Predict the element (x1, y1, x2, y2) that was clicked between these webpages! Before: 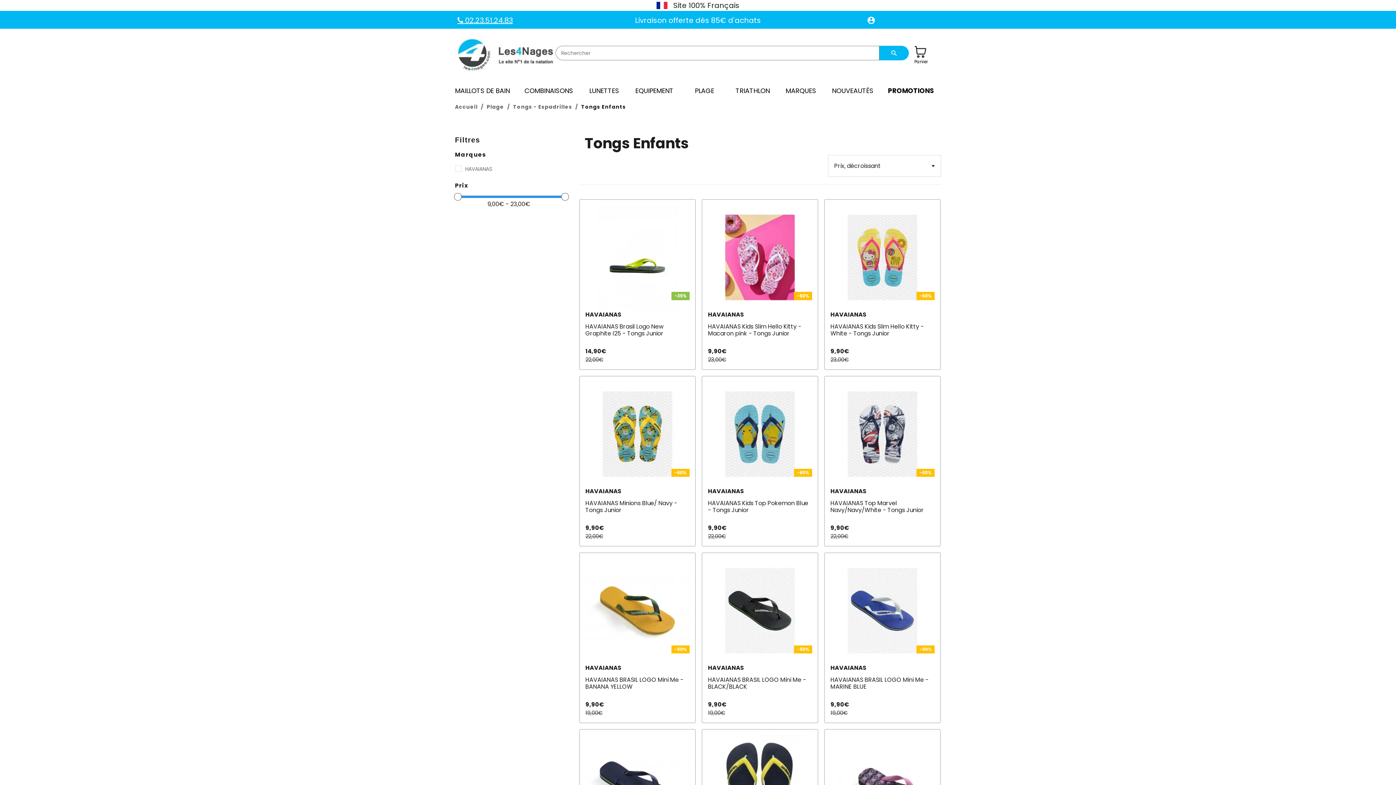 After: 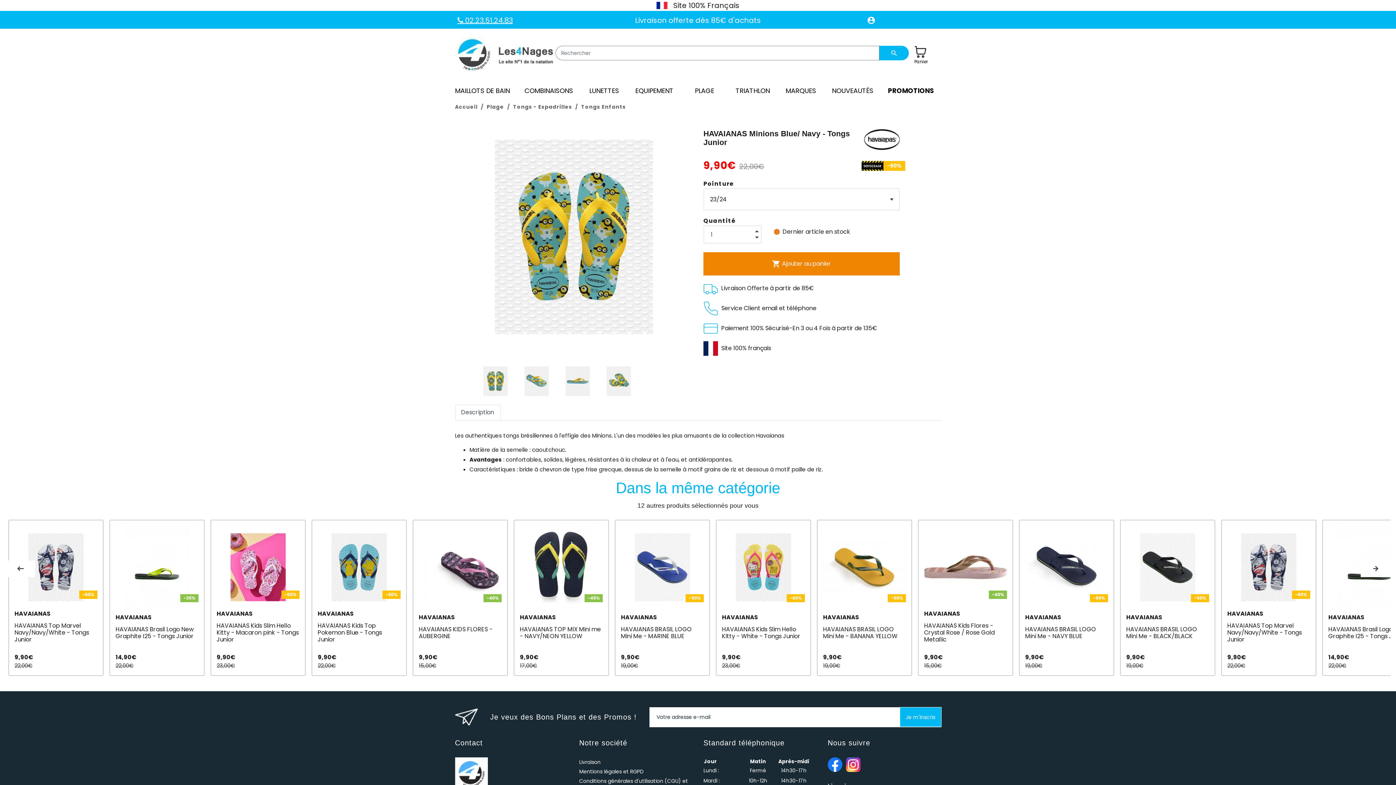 Action: bbox: (585, 500, 689, 513) label: HAVAIANAS Minions Blue/ Navy - Tongs Junior